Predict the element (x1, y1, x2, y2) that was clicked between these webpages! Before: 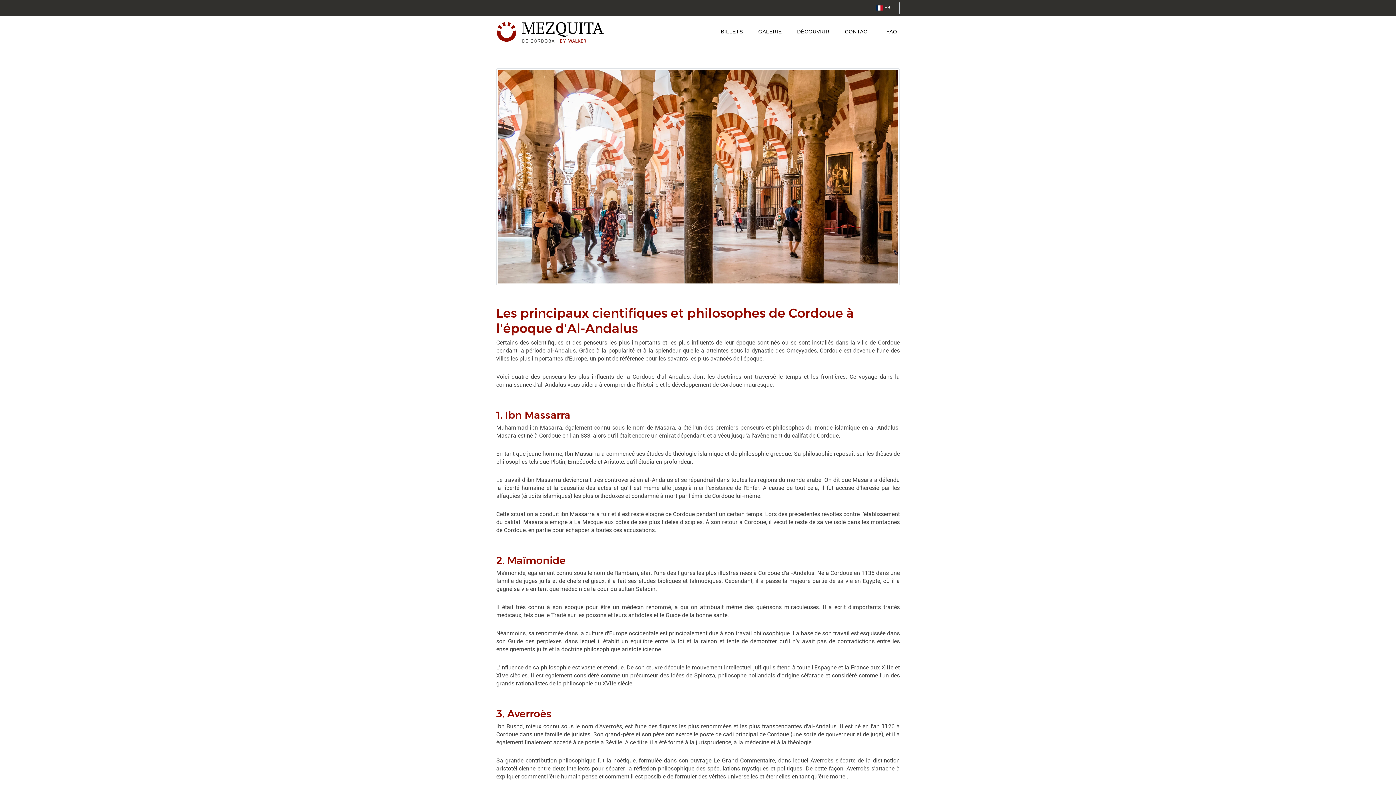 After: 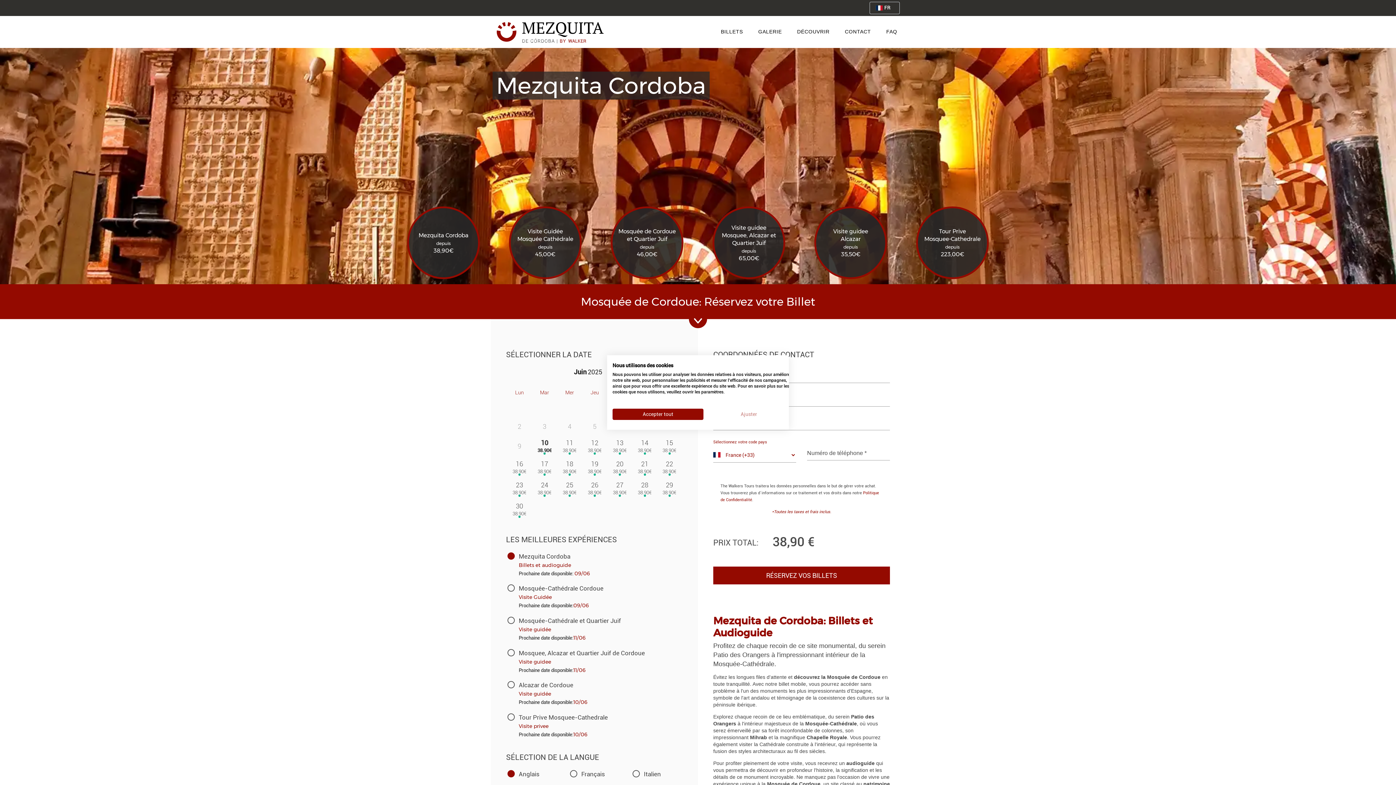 Action: bbox: (496, 18, 605, 45)